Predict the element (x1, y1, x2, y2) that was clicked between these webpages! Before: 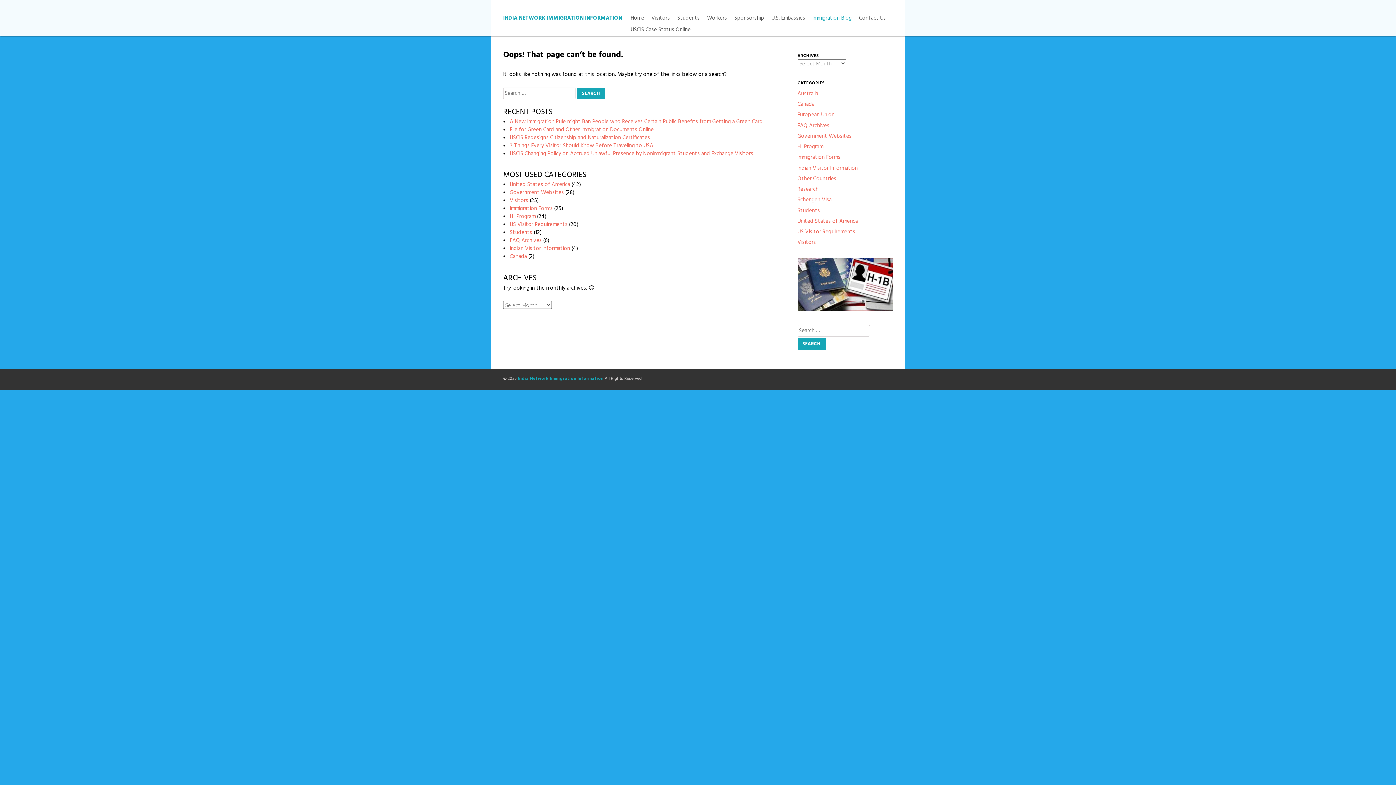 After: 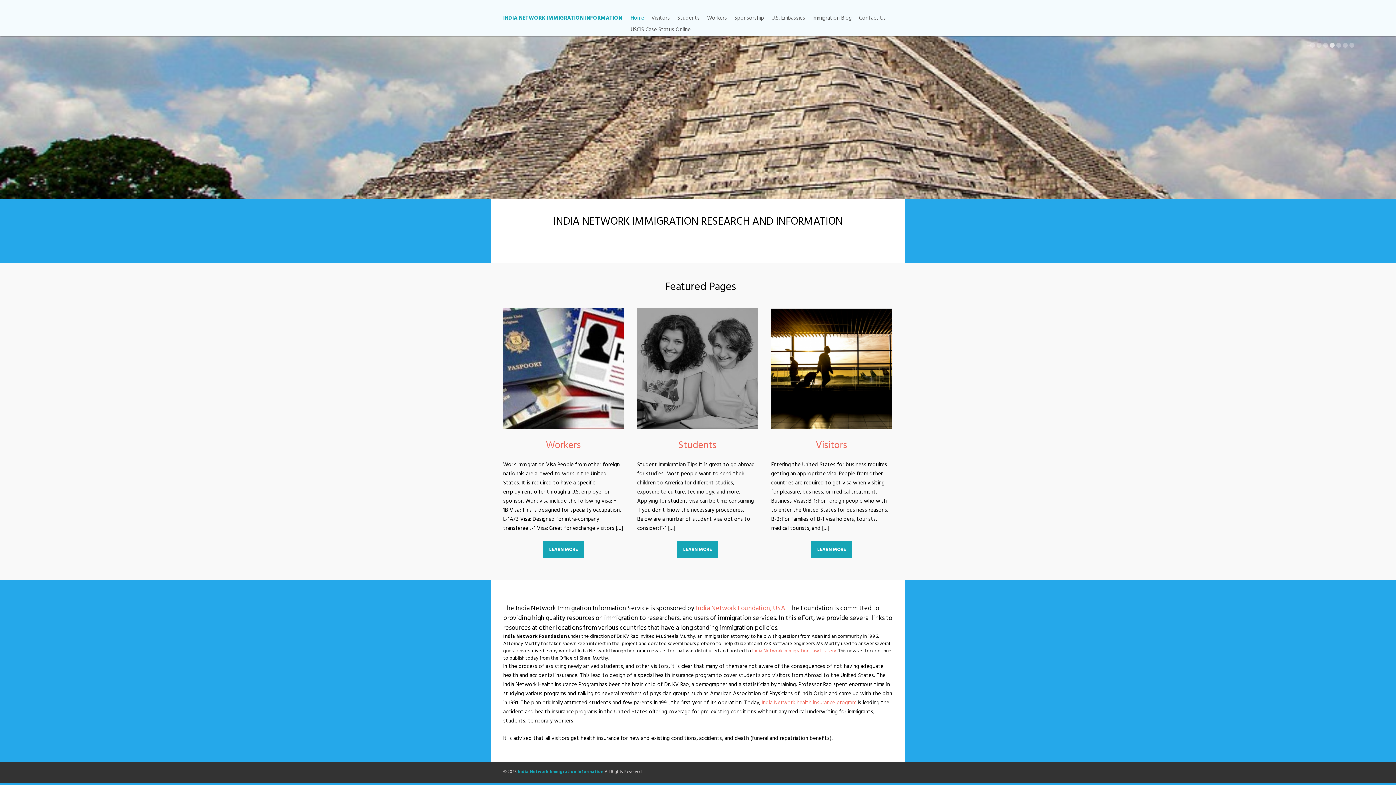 Action: label: India Network Immigration Information bbox: (517, 375, 603, 382)